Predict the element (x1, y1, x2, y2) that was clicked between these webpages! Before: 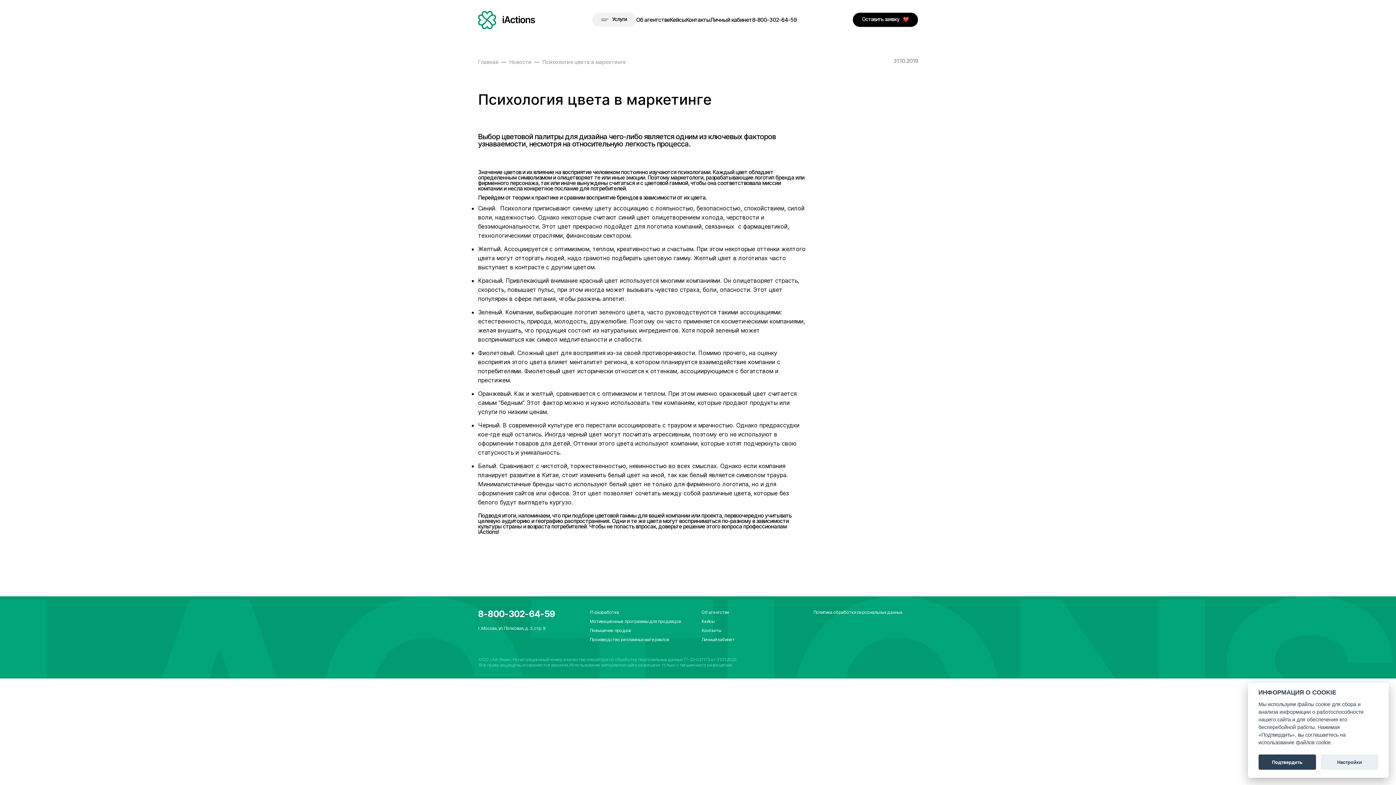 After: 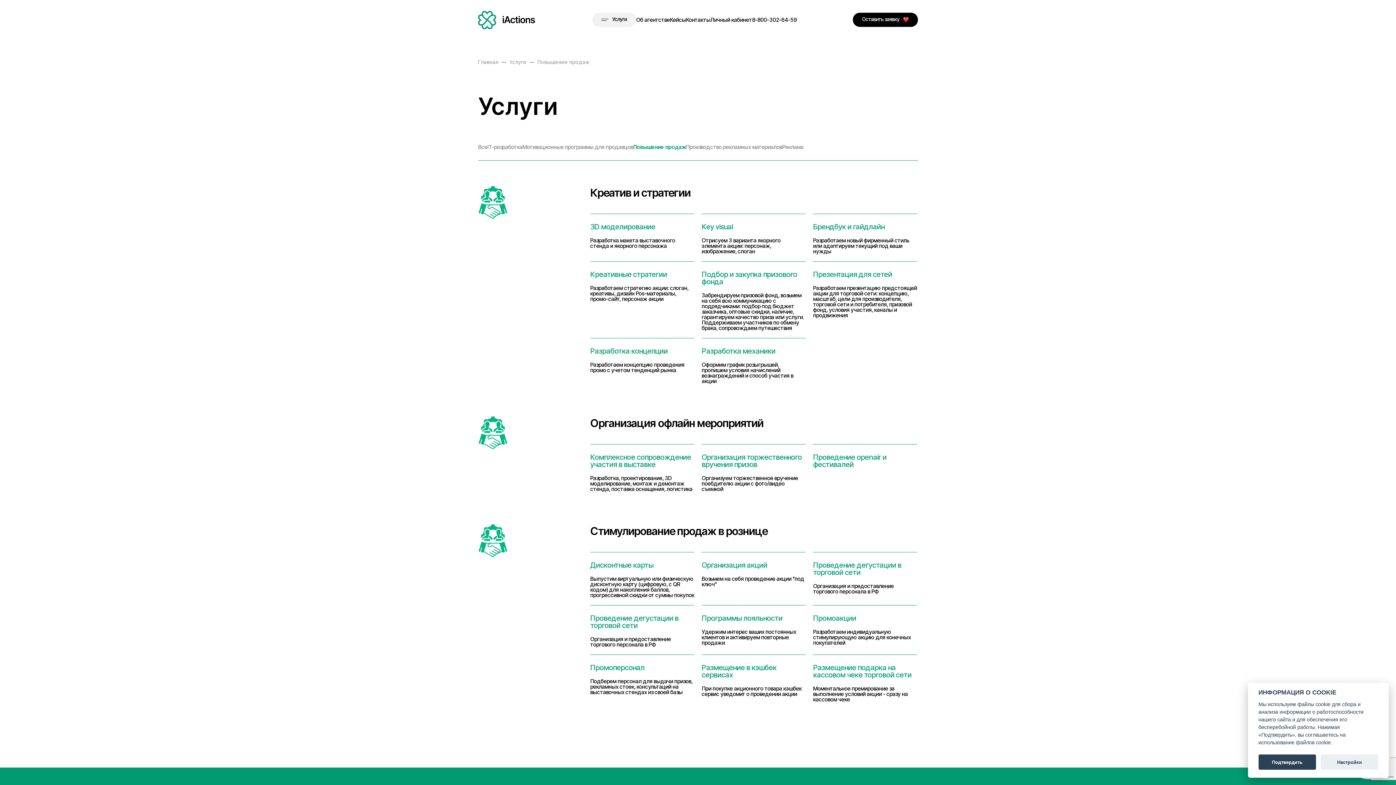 Action: label: Повышение продаж bbox: (590, 627, 630, 633)